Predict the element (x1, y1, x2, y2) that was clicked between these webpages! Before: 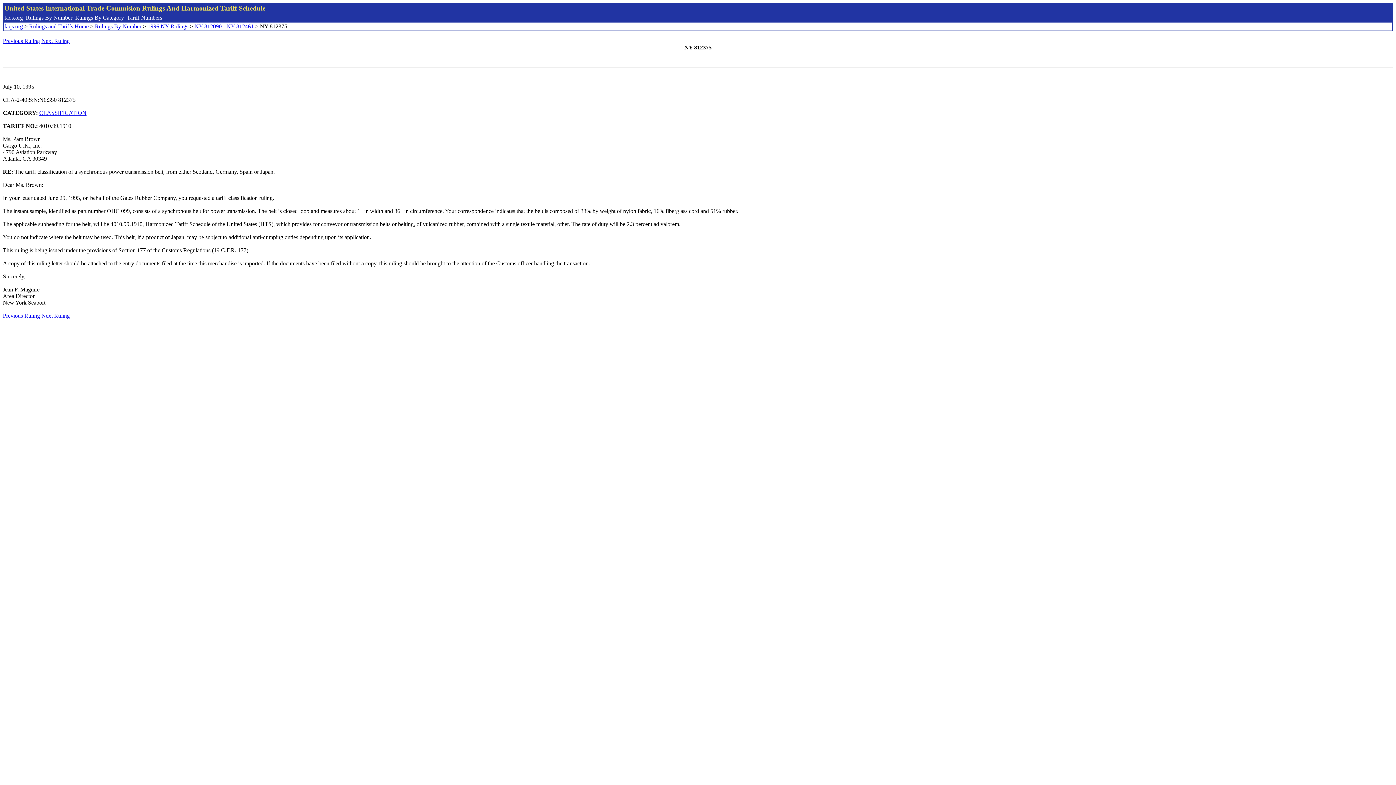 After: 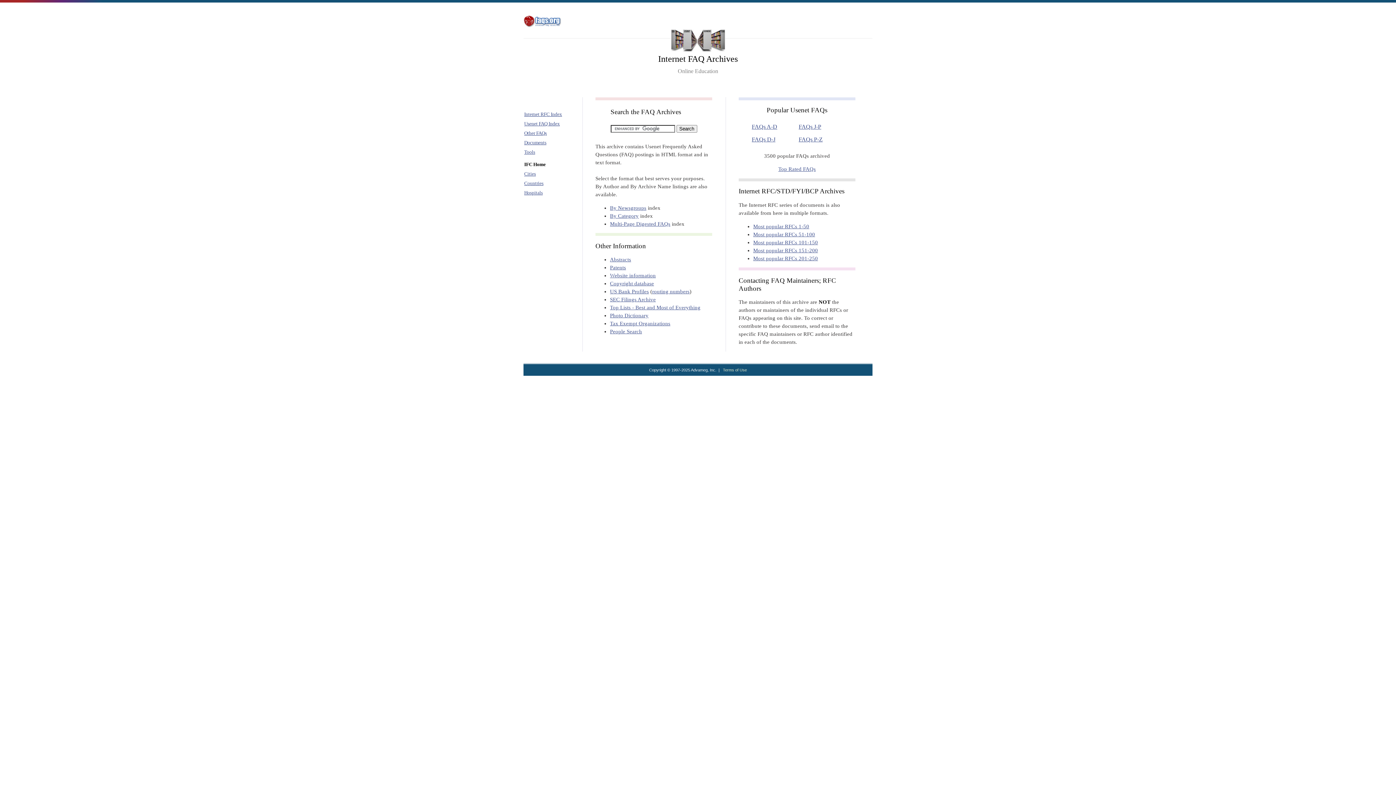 Action: label: faqs.org bbox: (4, 23, 22, 29)